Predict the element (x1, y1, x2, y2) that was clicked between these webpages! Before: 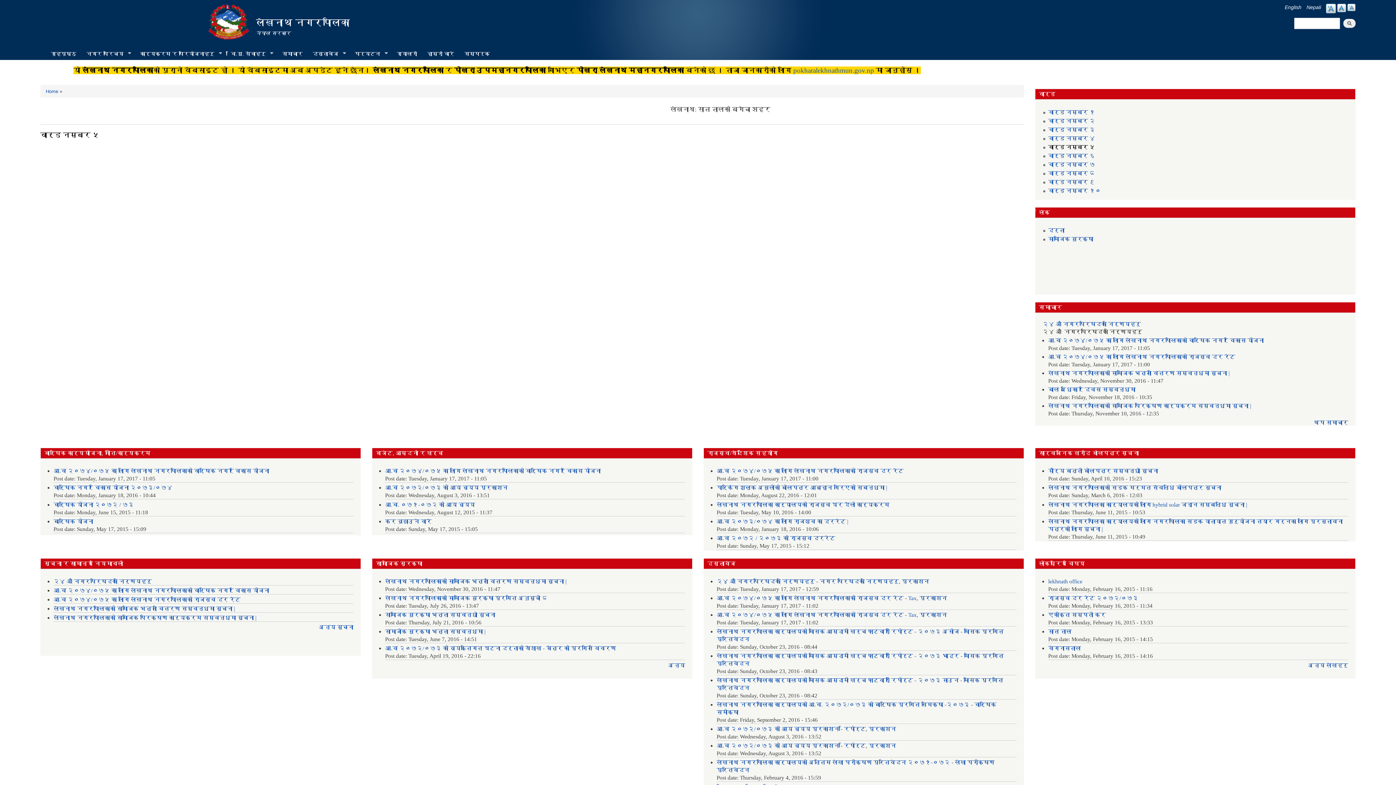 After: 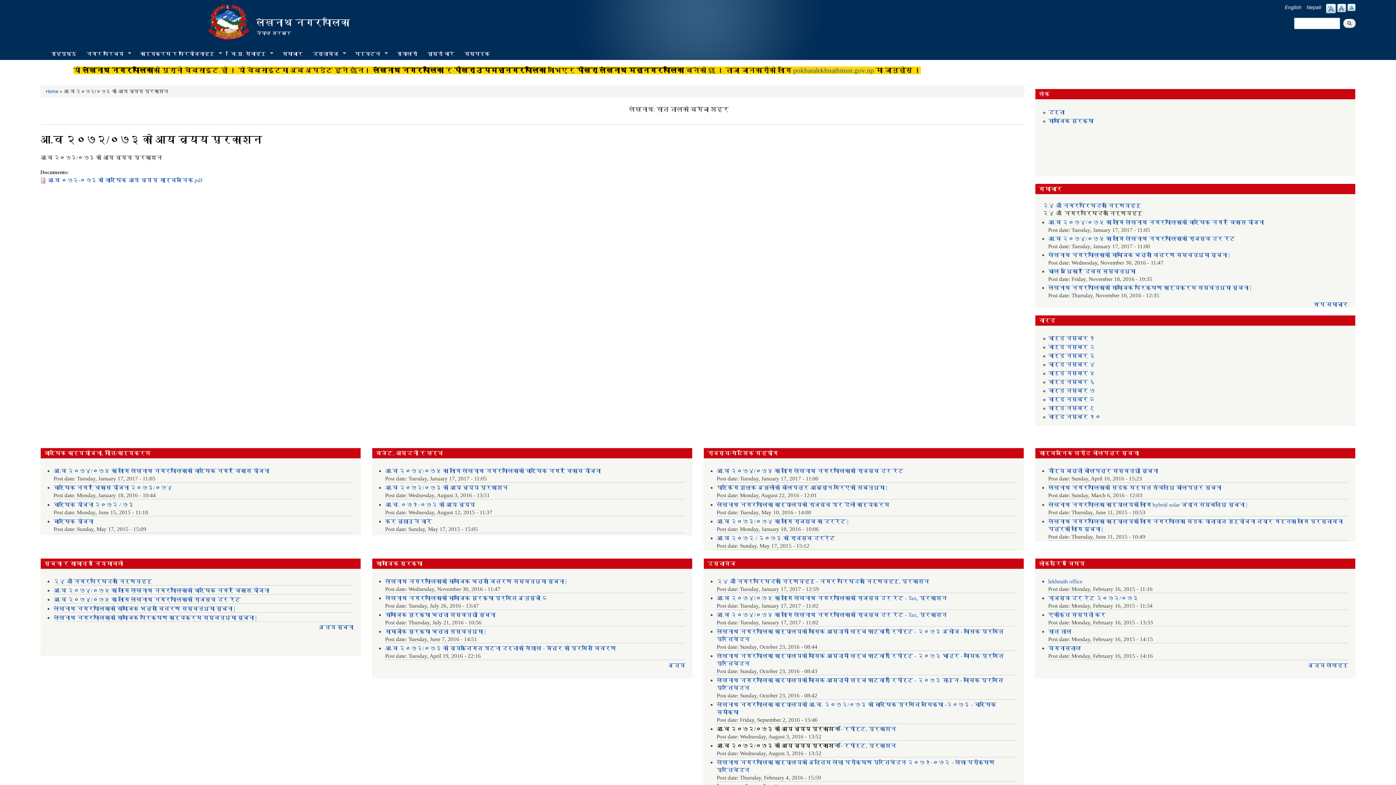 Action: label: आ.व २०७२/०७३ को आय व्यय प्रकाशन  bbox: (716, 743, 840, 749)